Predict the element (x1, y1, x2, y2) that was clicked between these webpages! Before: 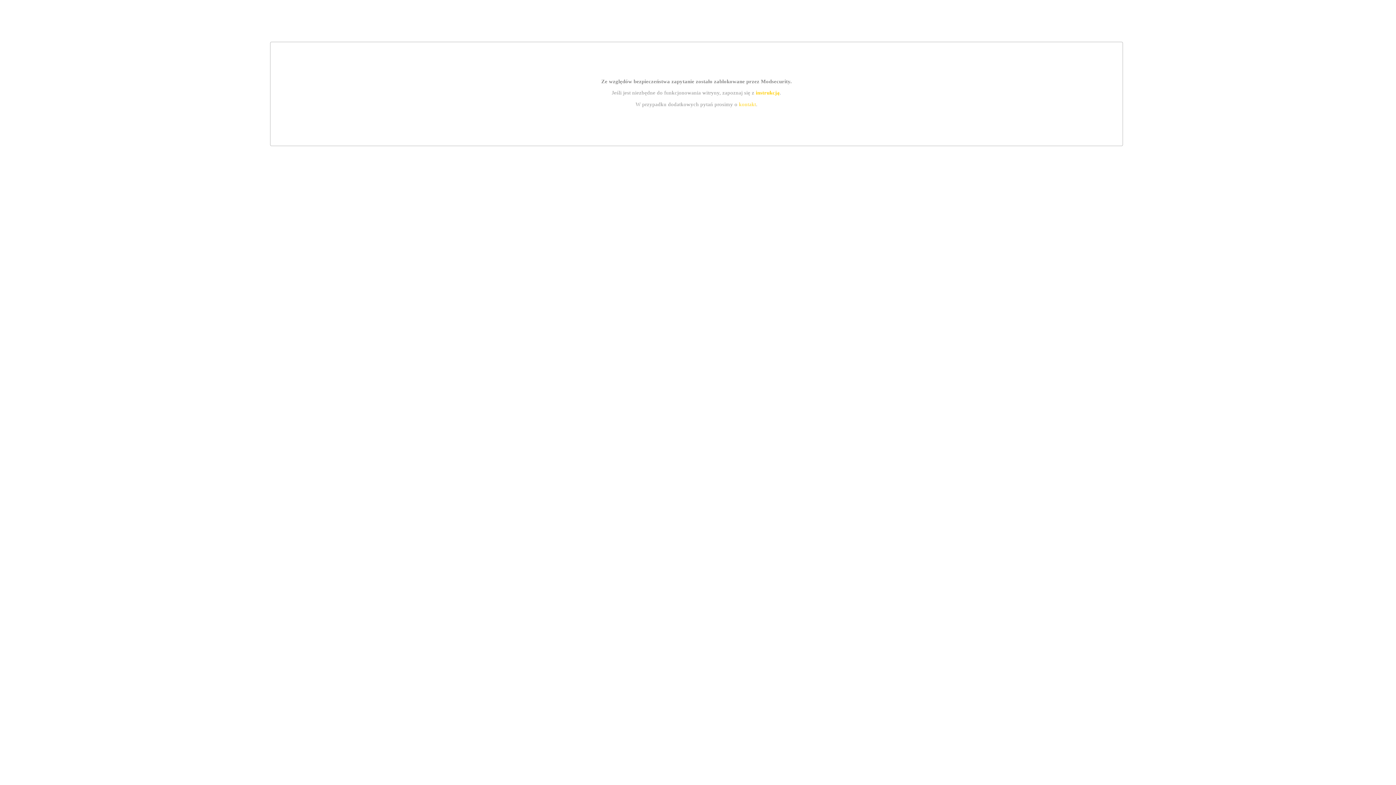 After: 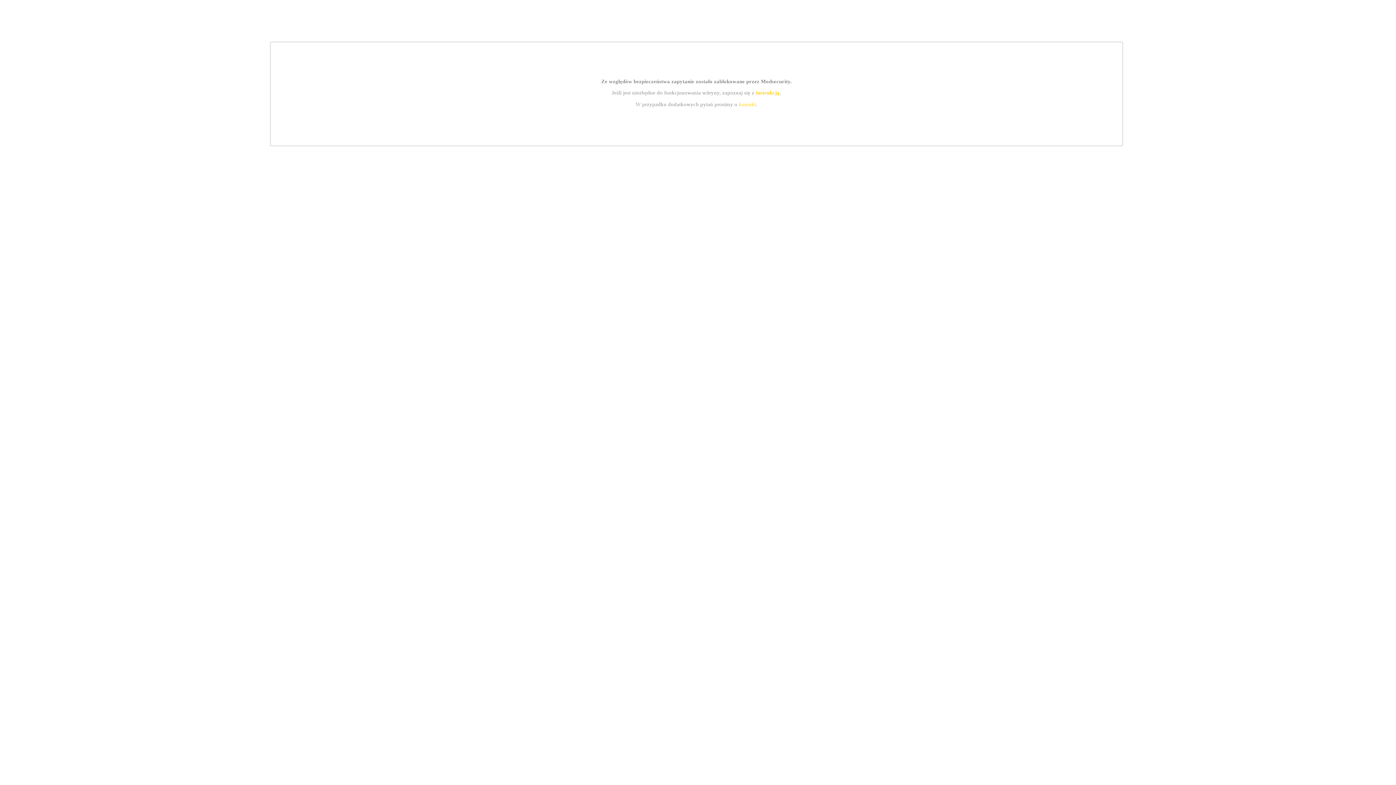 Action: label: instrukcją bbox: (755, 89, 779, 95)